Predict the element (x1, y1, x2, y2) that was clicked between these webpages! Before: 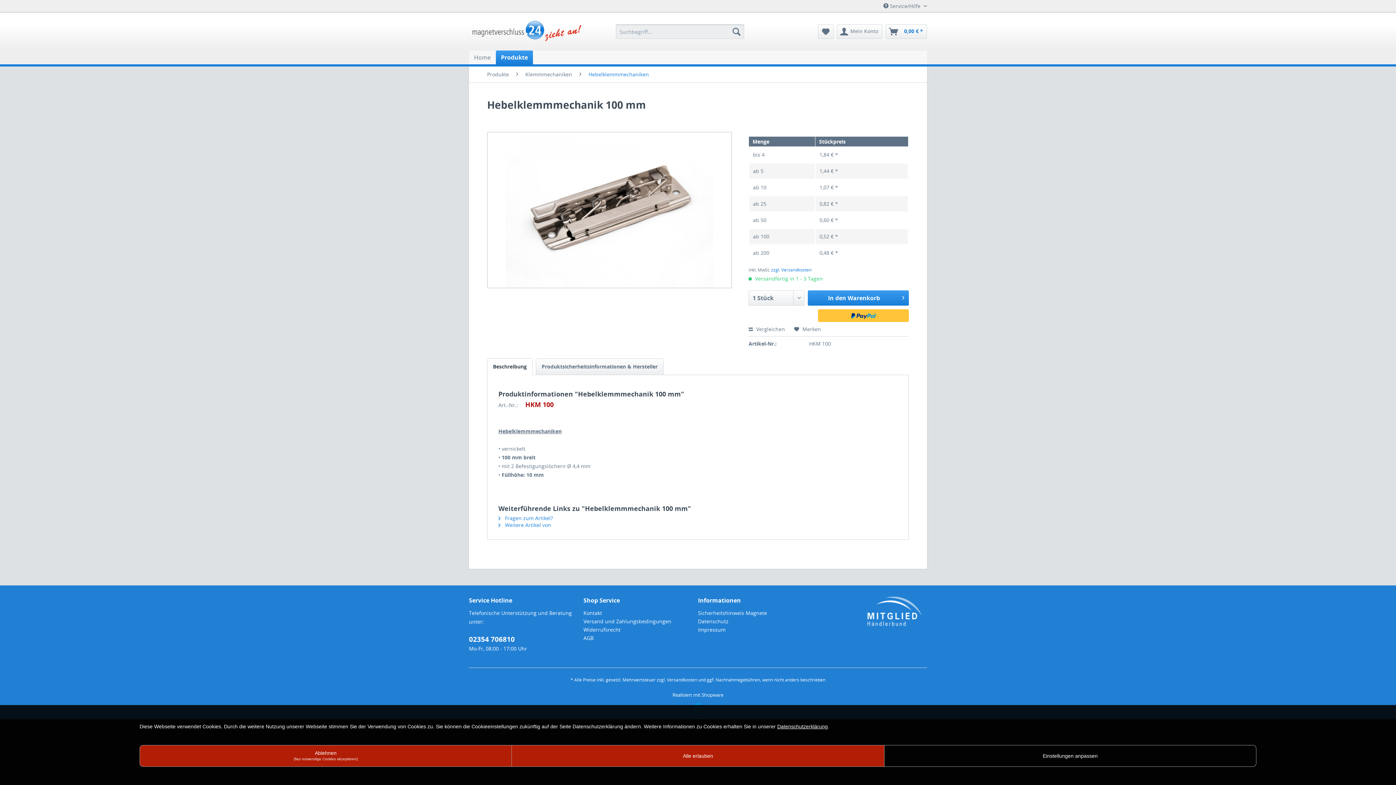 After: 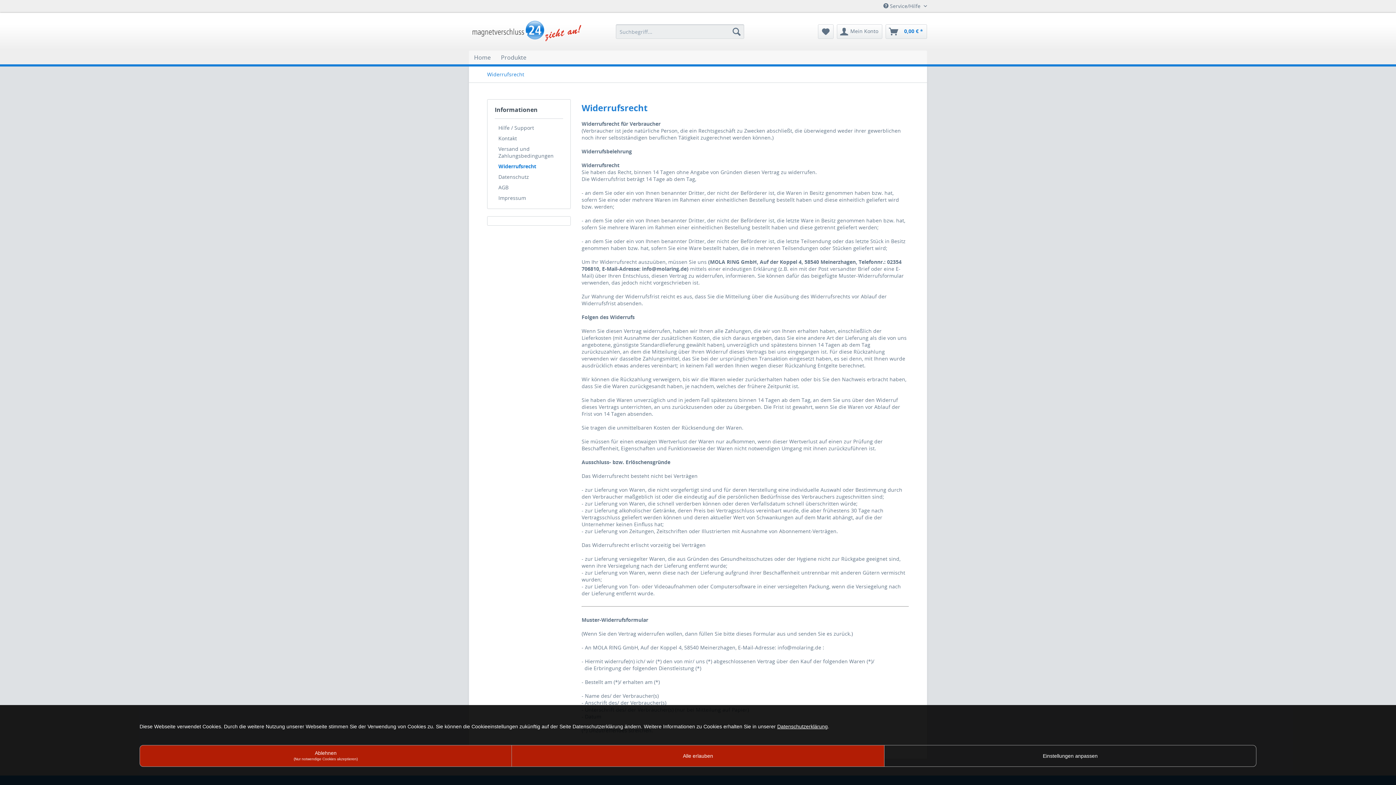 Action: bbox: (583, 625, 694, 634) label: Widerrufsrecht